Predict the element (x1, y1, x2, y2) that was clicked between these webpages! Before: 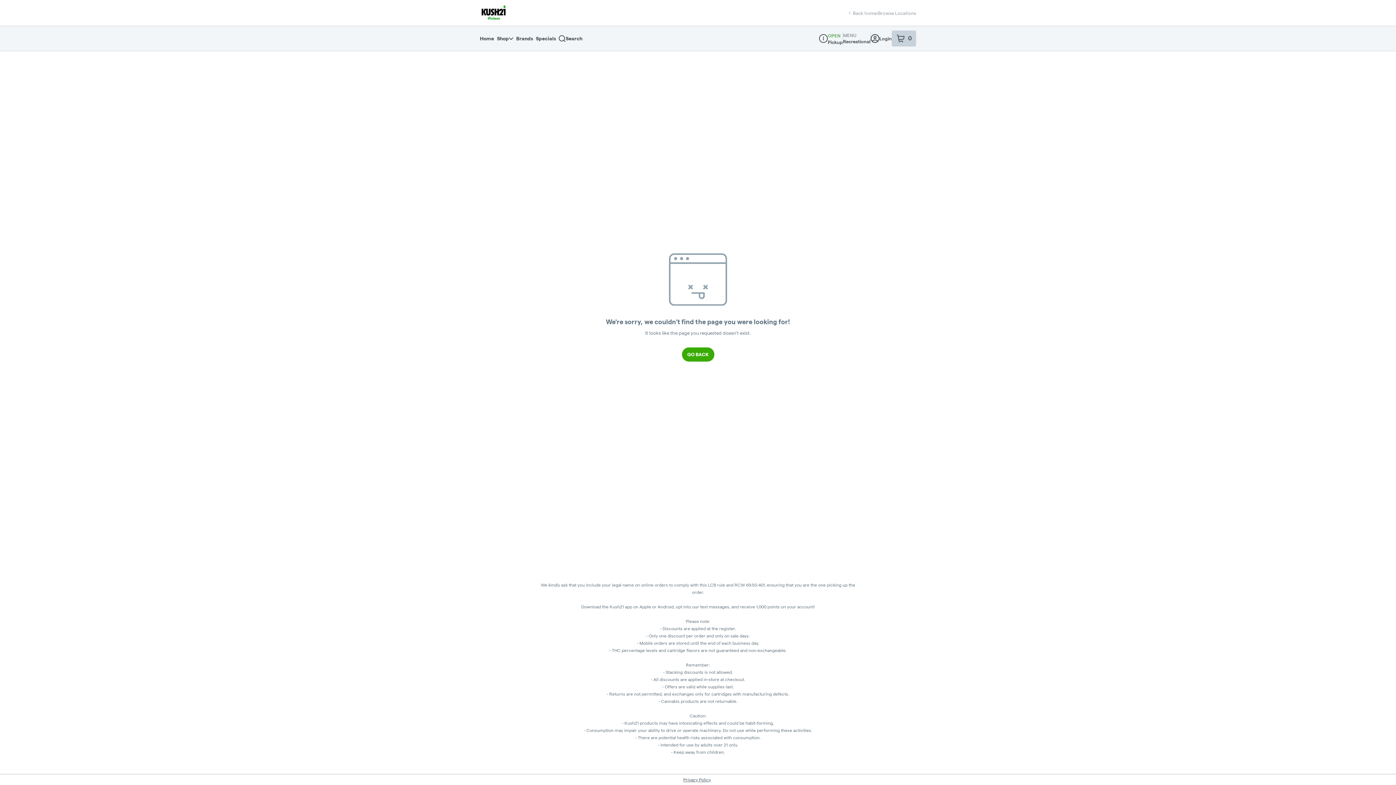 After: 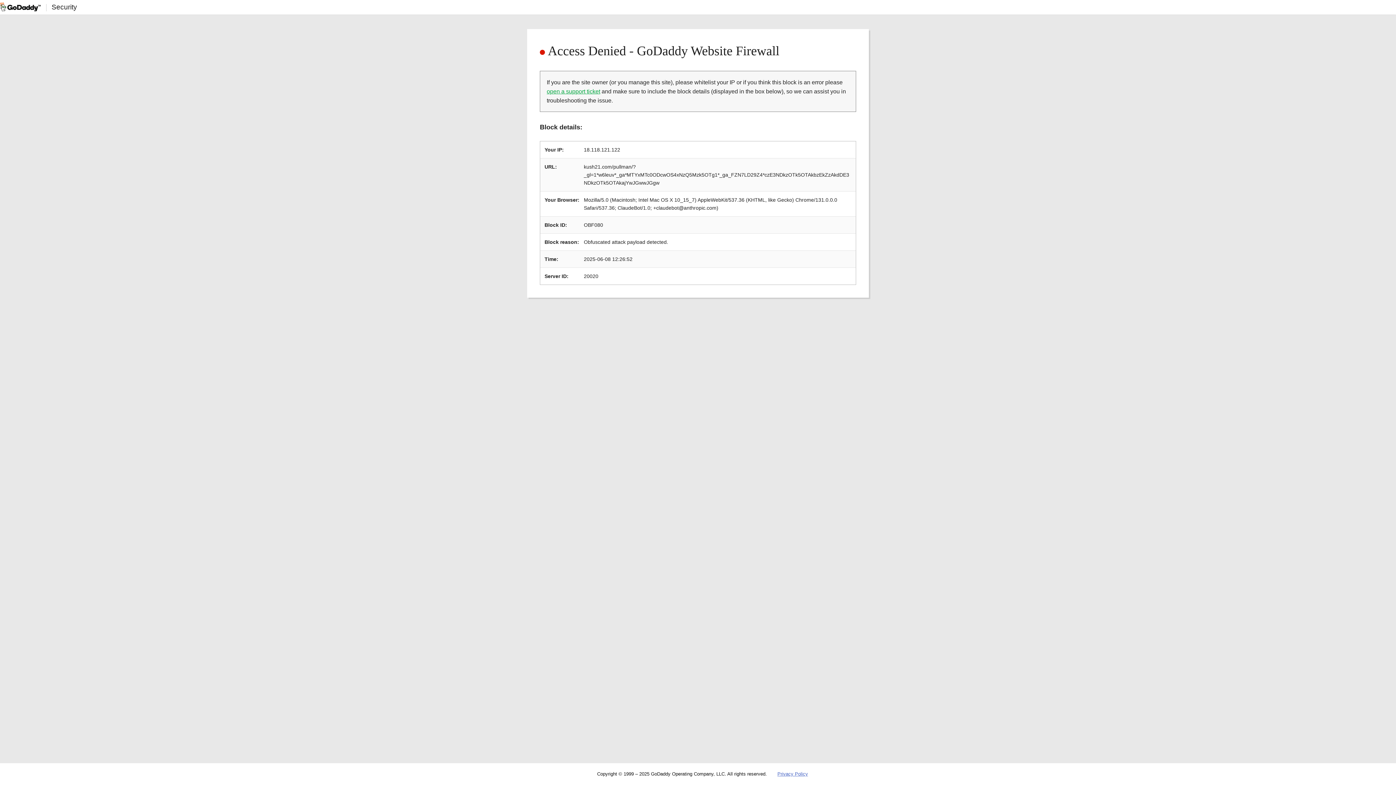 Action: bbox: (849, 10, 877, 15) label: Back home